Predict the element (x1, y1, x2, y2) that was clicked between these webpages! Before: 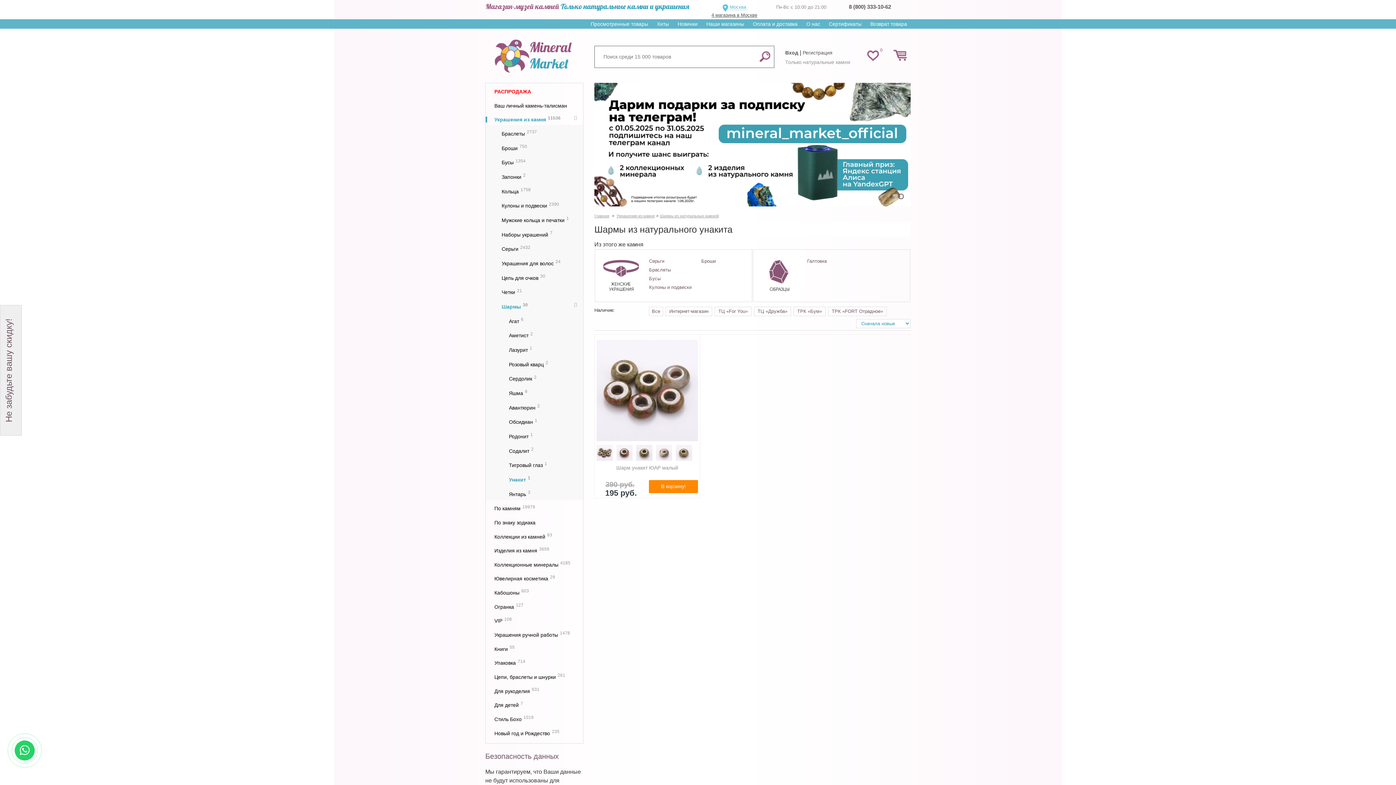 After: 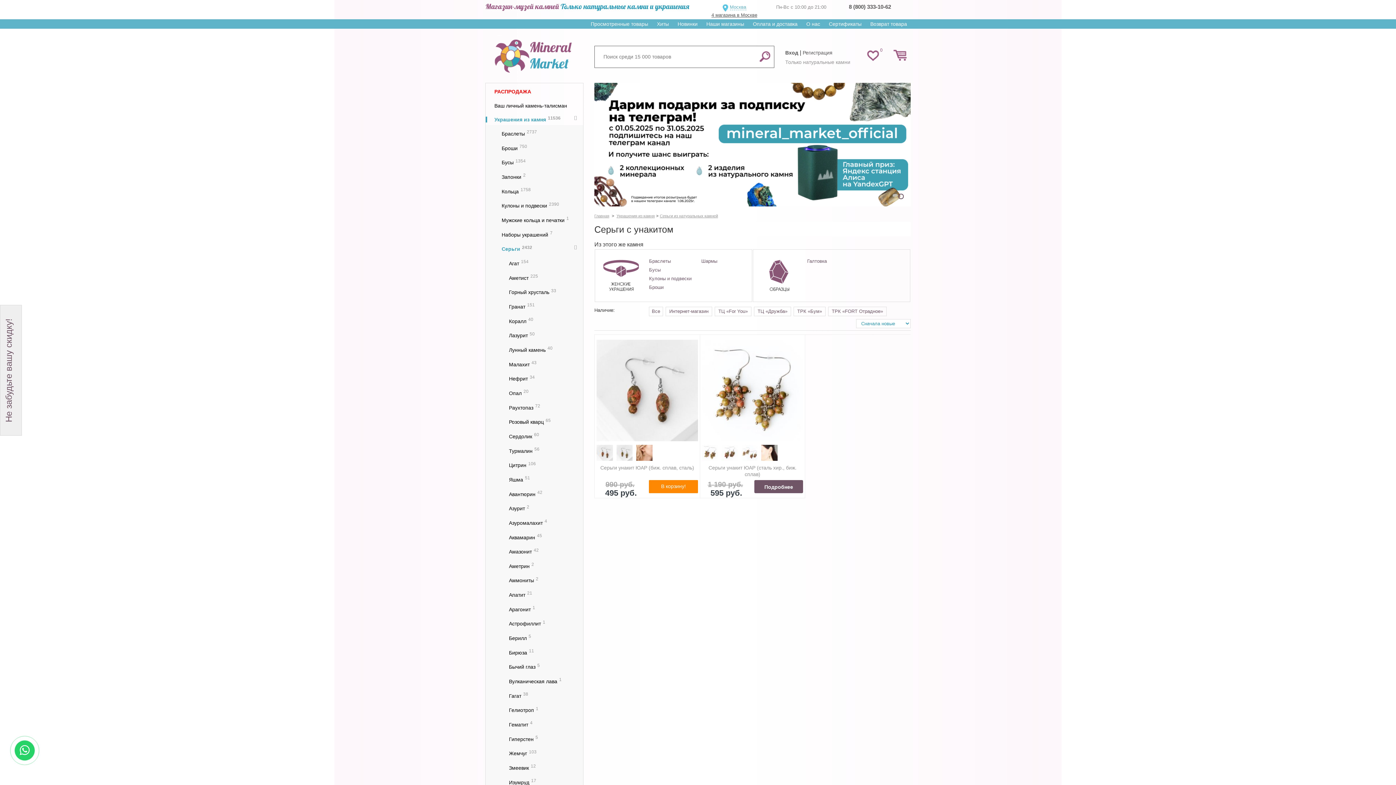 Action: bbox: (595, 272, 647, 278)